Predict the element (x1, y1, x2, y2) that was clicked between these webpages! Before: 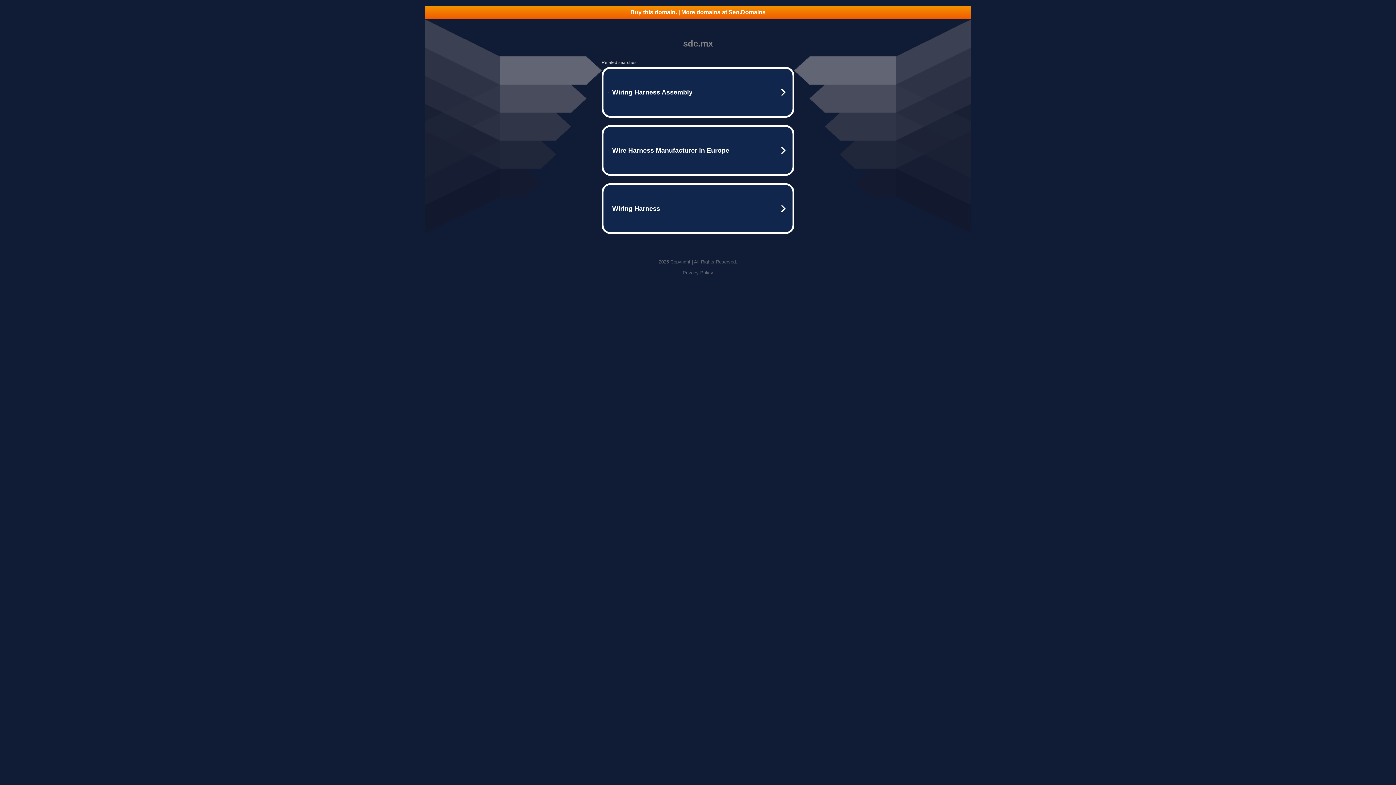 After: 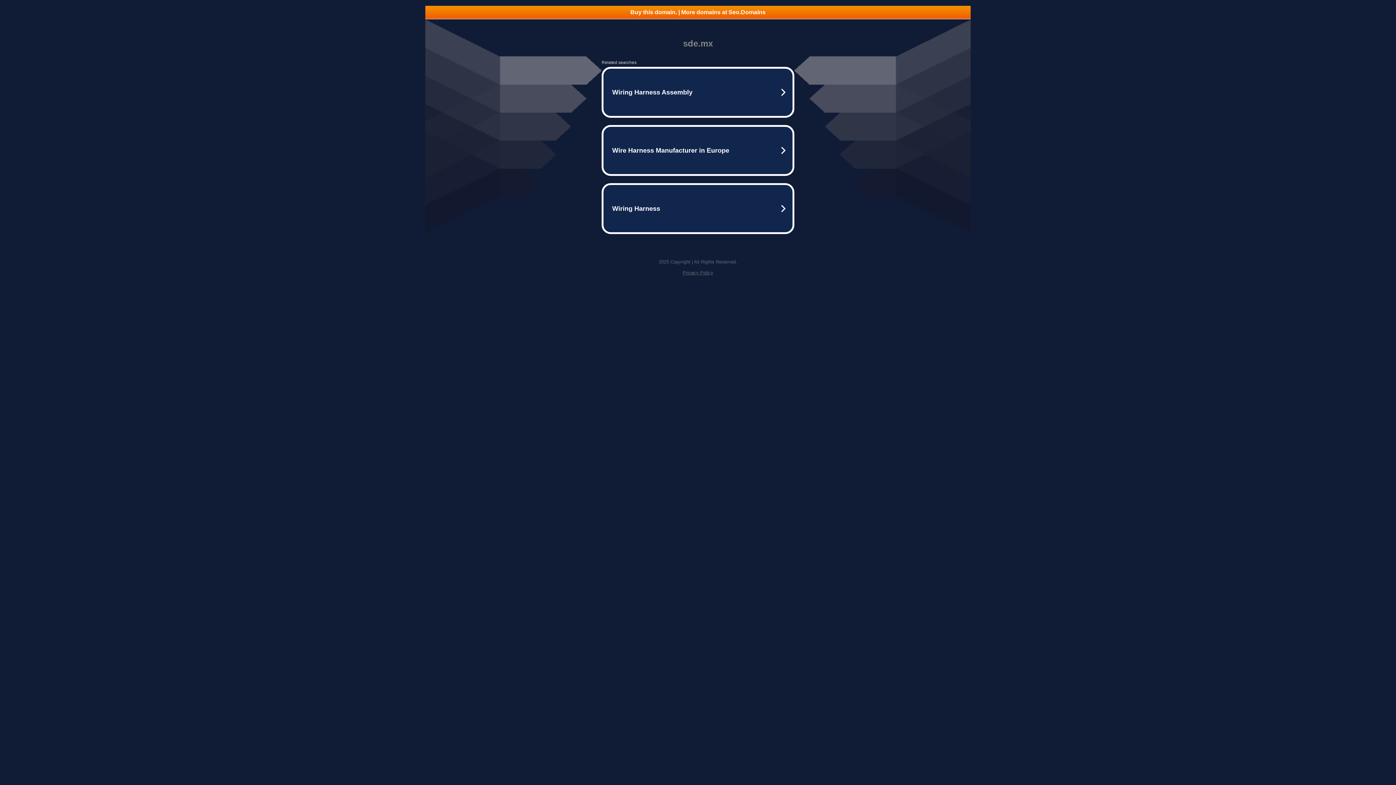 Action: bbox: (682, 270, 713, 275) label: Privacy Policy